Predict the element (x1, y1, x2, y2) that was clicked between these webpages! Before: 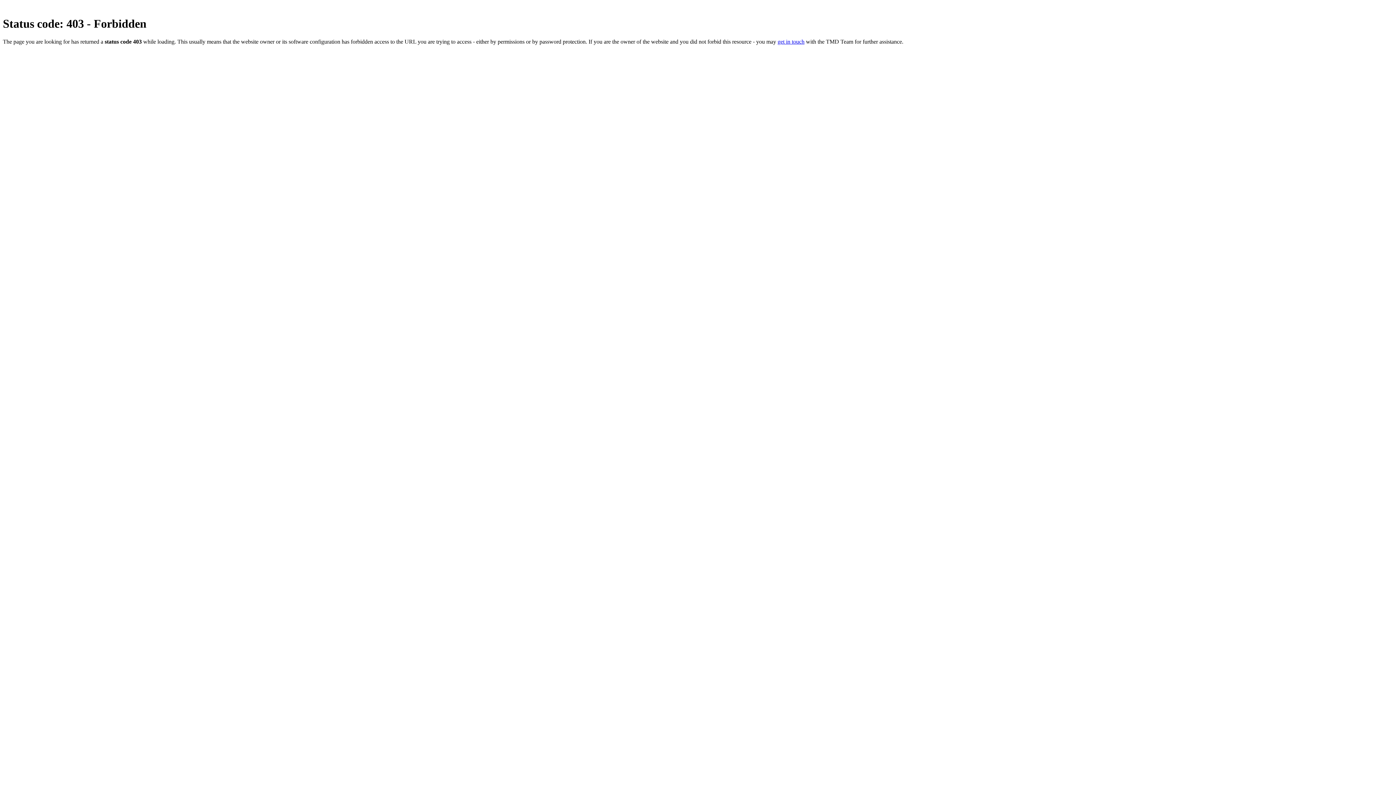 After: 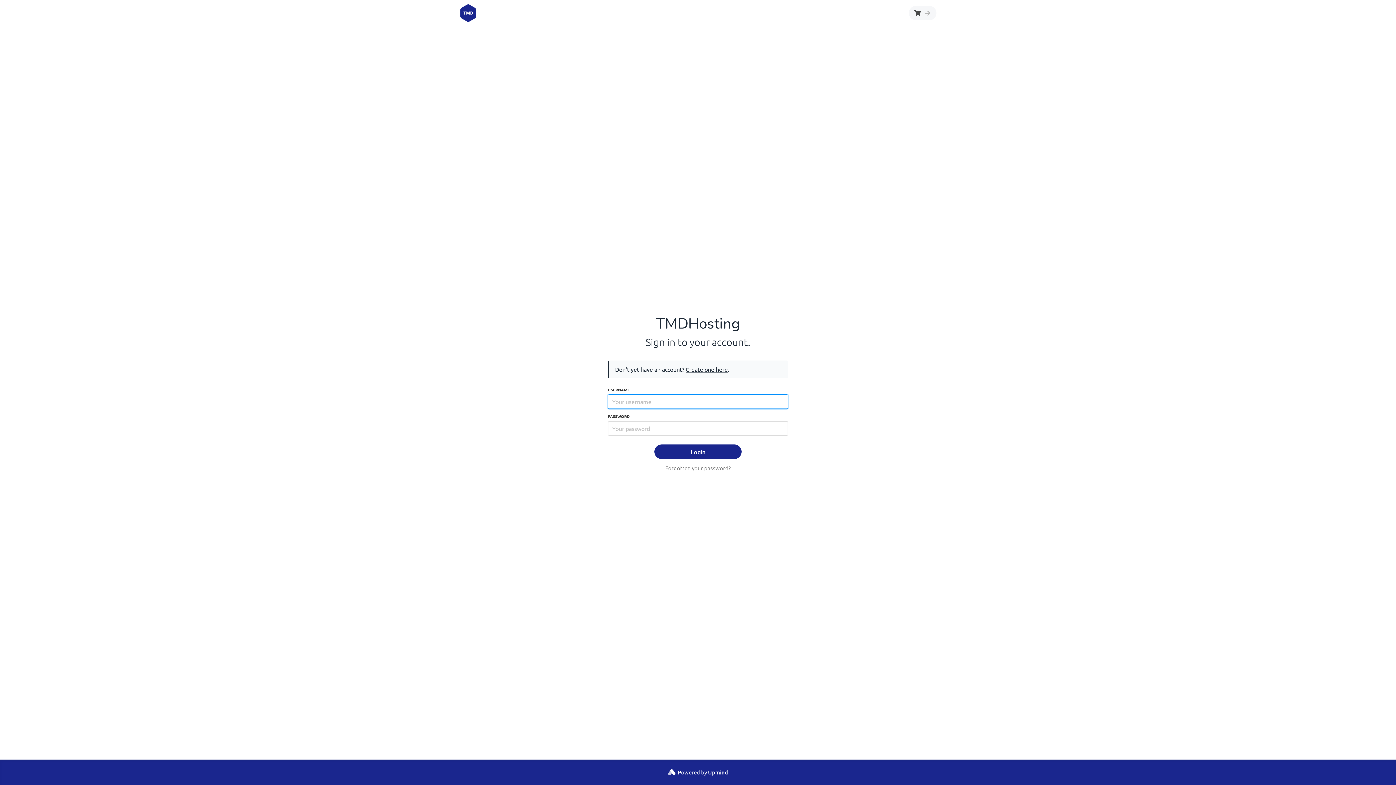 Action: bbox: (777, 38, 804, 44) label: get in touch